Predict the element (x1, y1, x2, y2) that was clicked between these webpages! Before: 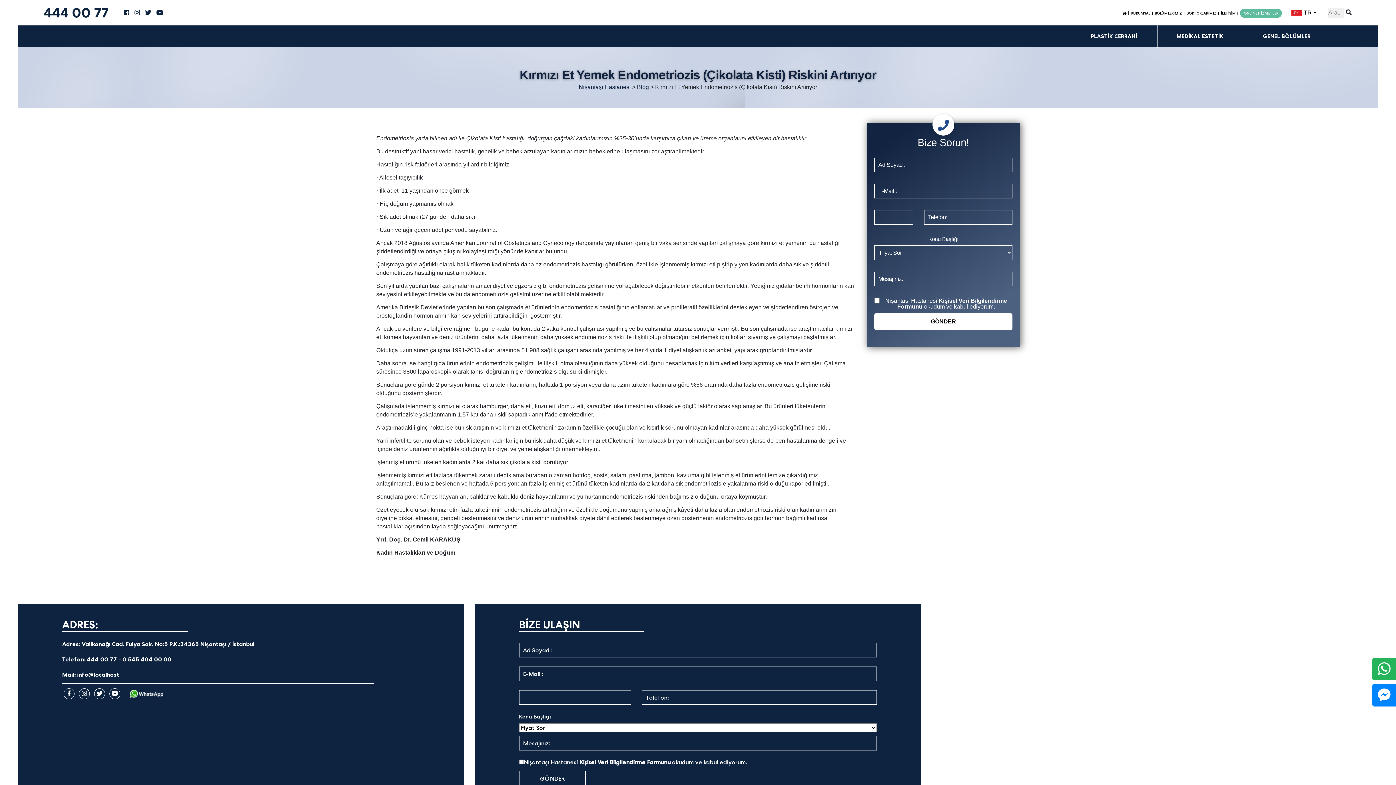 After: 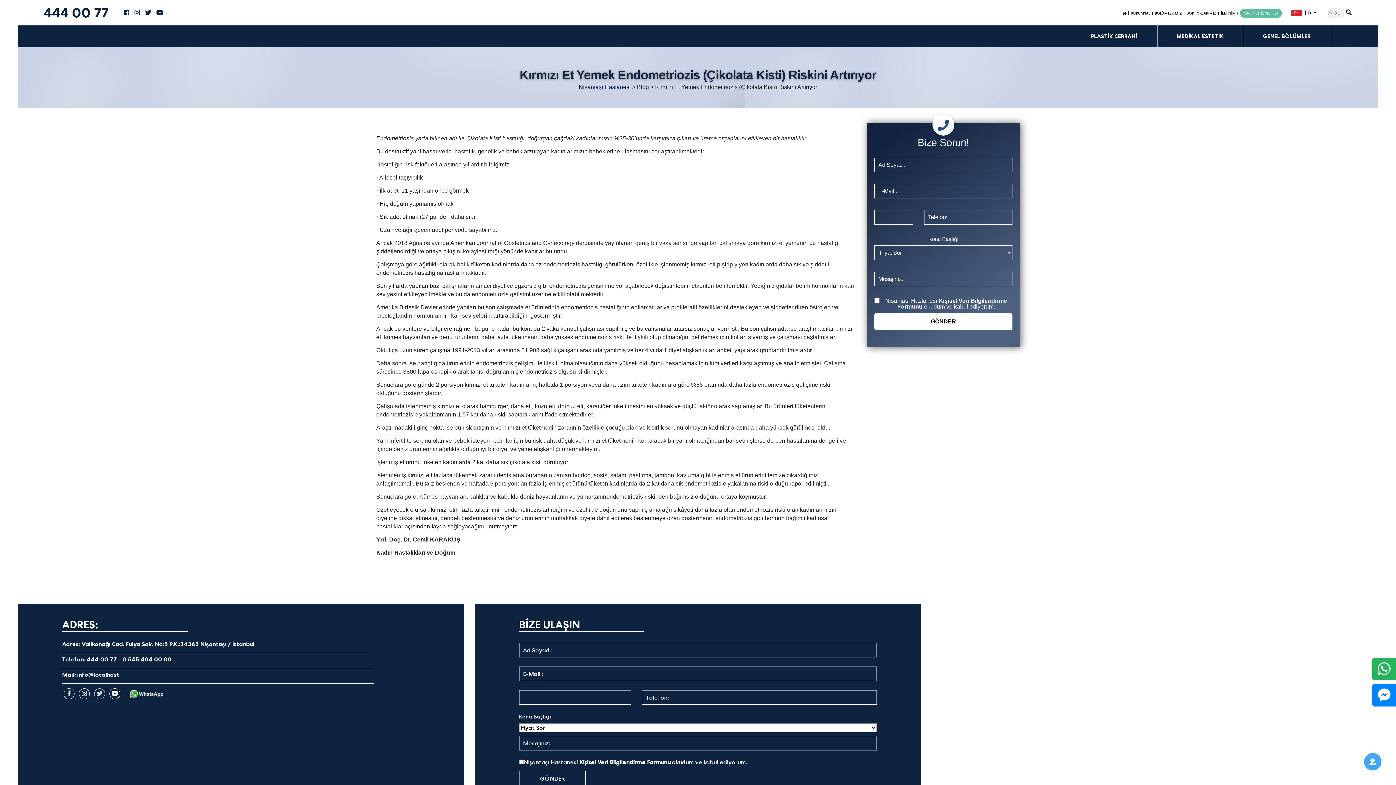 Action: bbox: (92, 690, 108, 696) label:  